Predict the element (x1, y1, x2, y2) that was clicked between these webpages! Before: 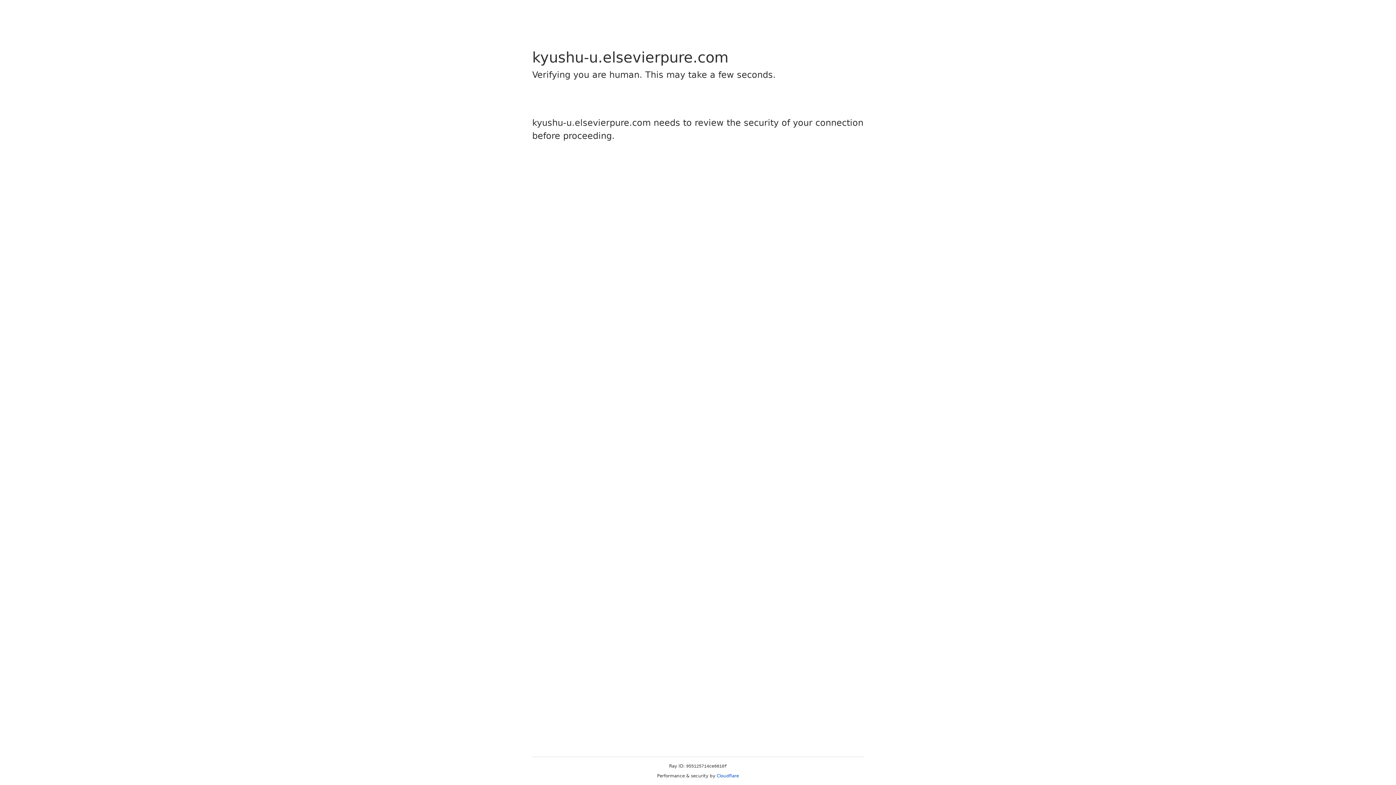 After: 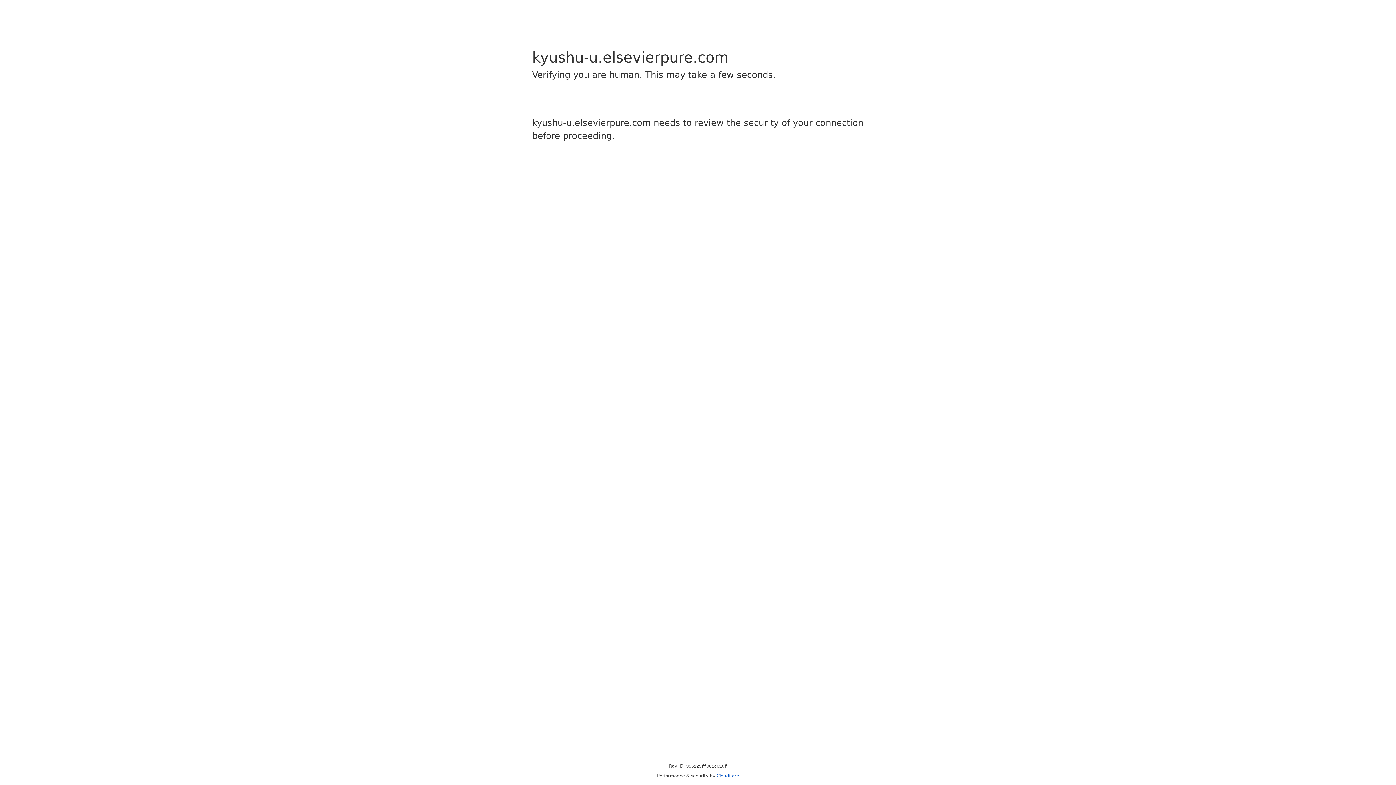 Action: label: Cloudflare bbox: (716, 773, 739, 778)